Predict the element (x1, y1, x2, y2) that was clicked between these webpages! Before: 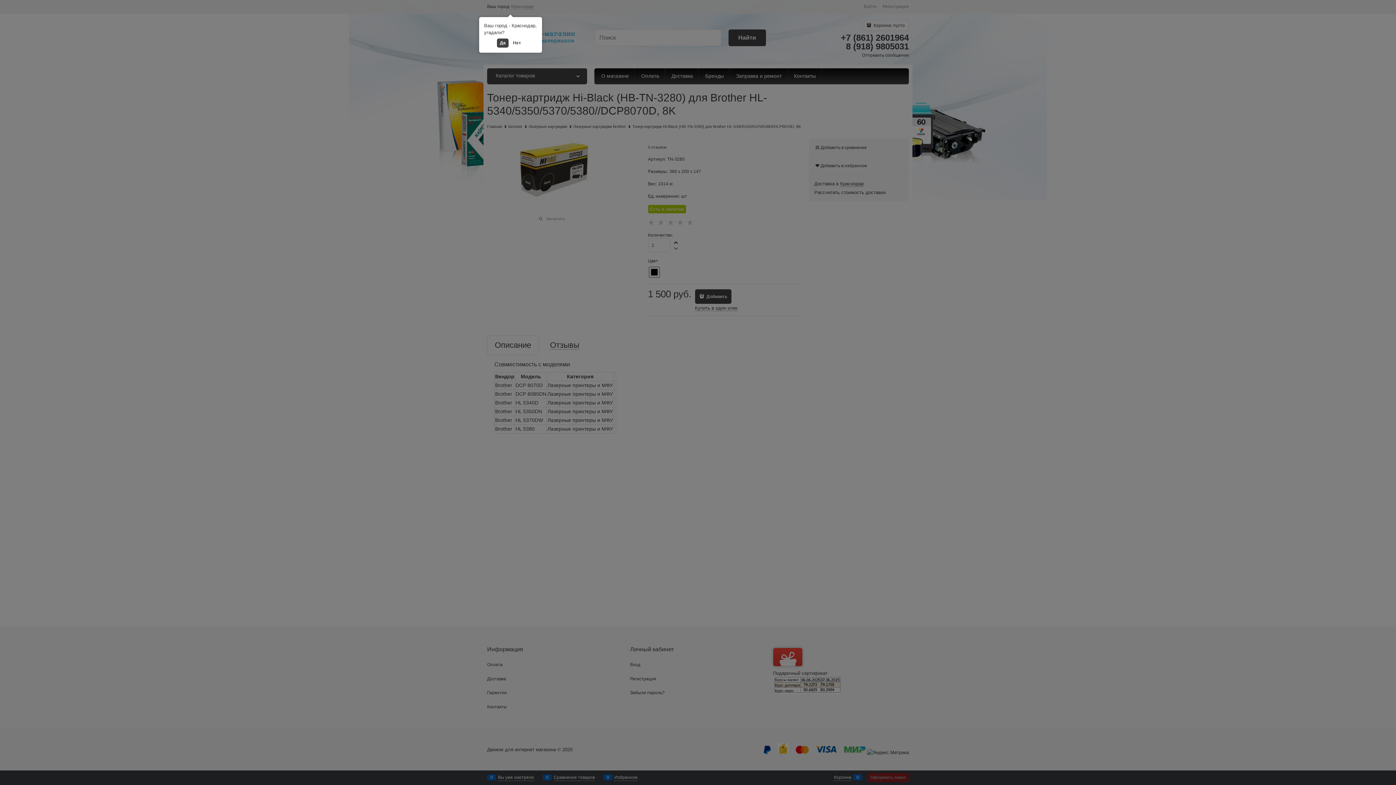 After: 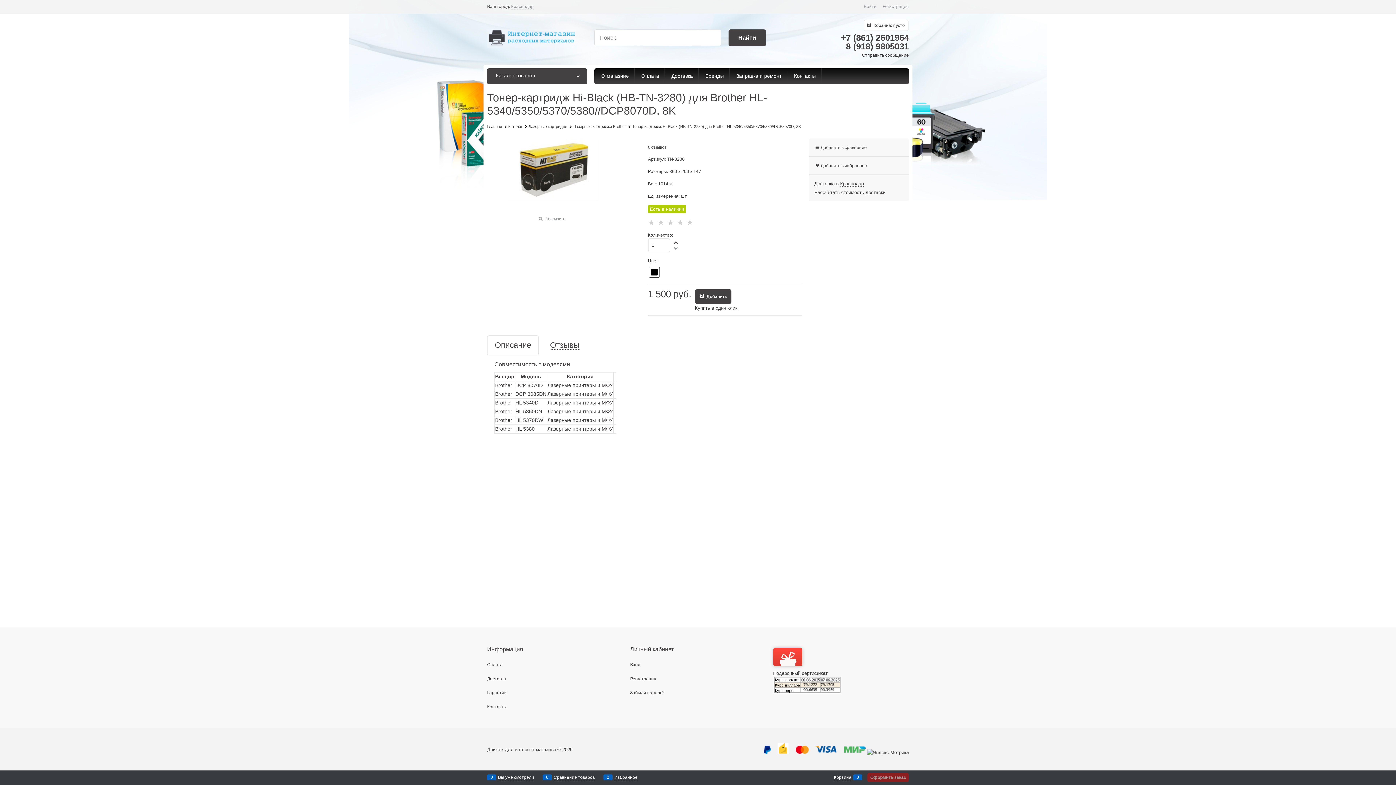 Action: bbox: (497, 38, 508, 47) label: Да